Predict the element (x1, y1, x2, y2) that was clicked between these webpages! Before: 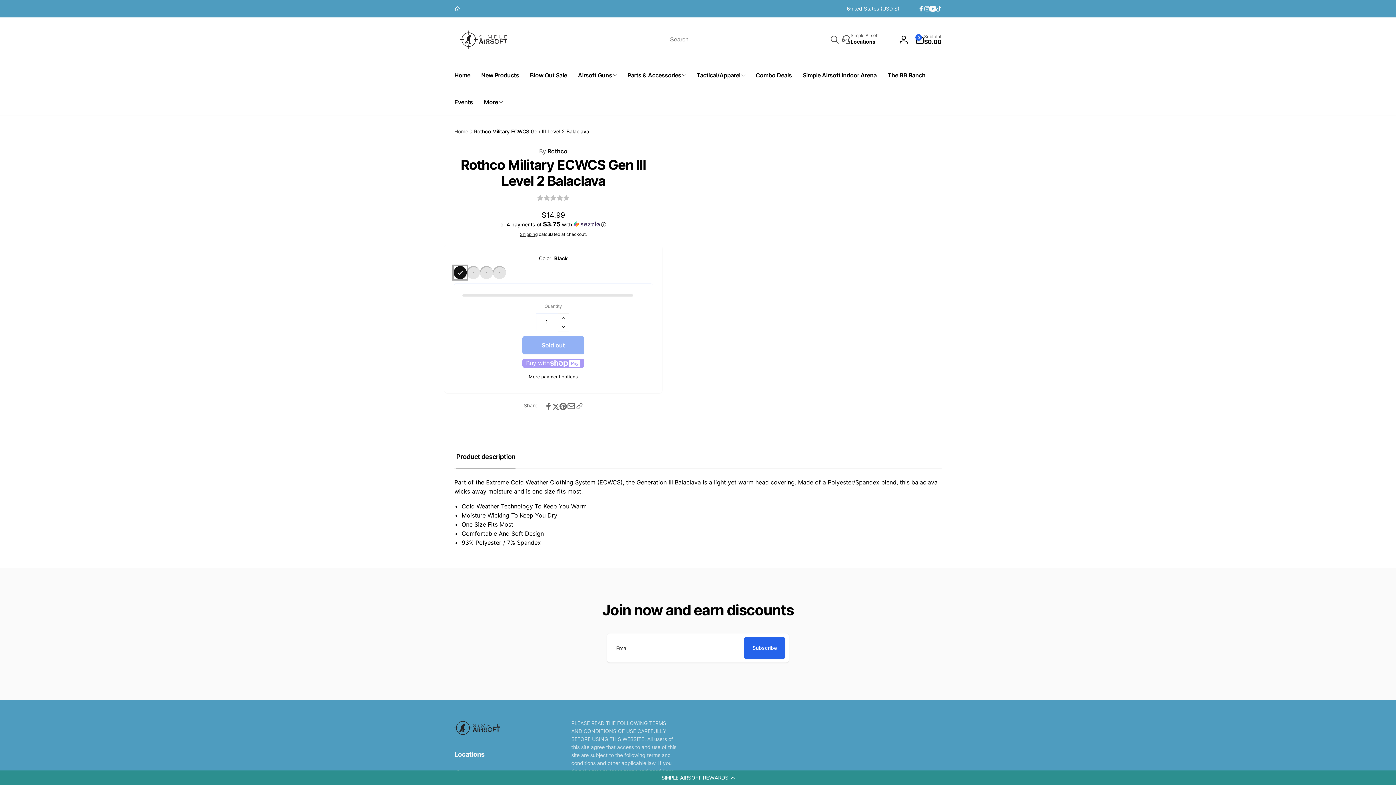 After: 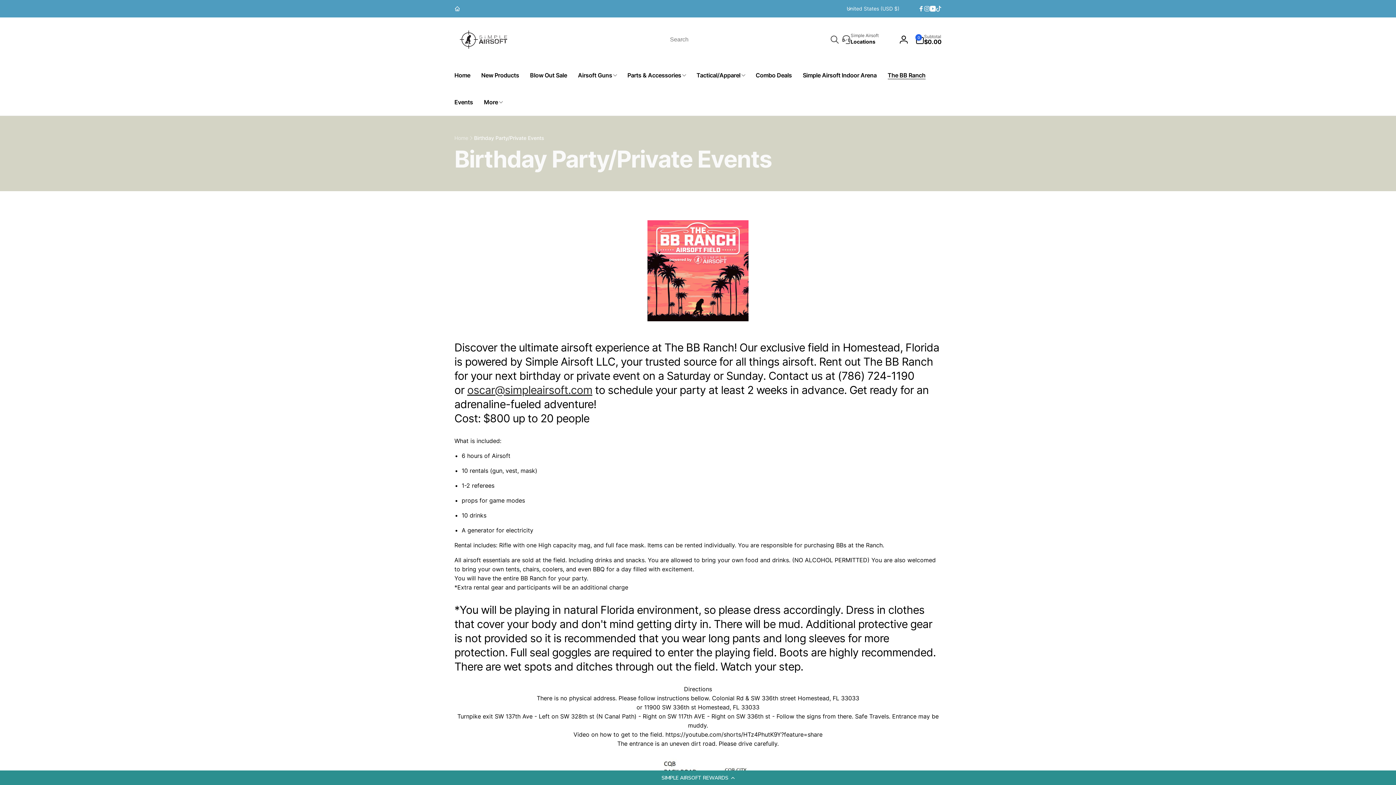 Action: label: The BB Ranch bbox: (882, 61, 931, 88)